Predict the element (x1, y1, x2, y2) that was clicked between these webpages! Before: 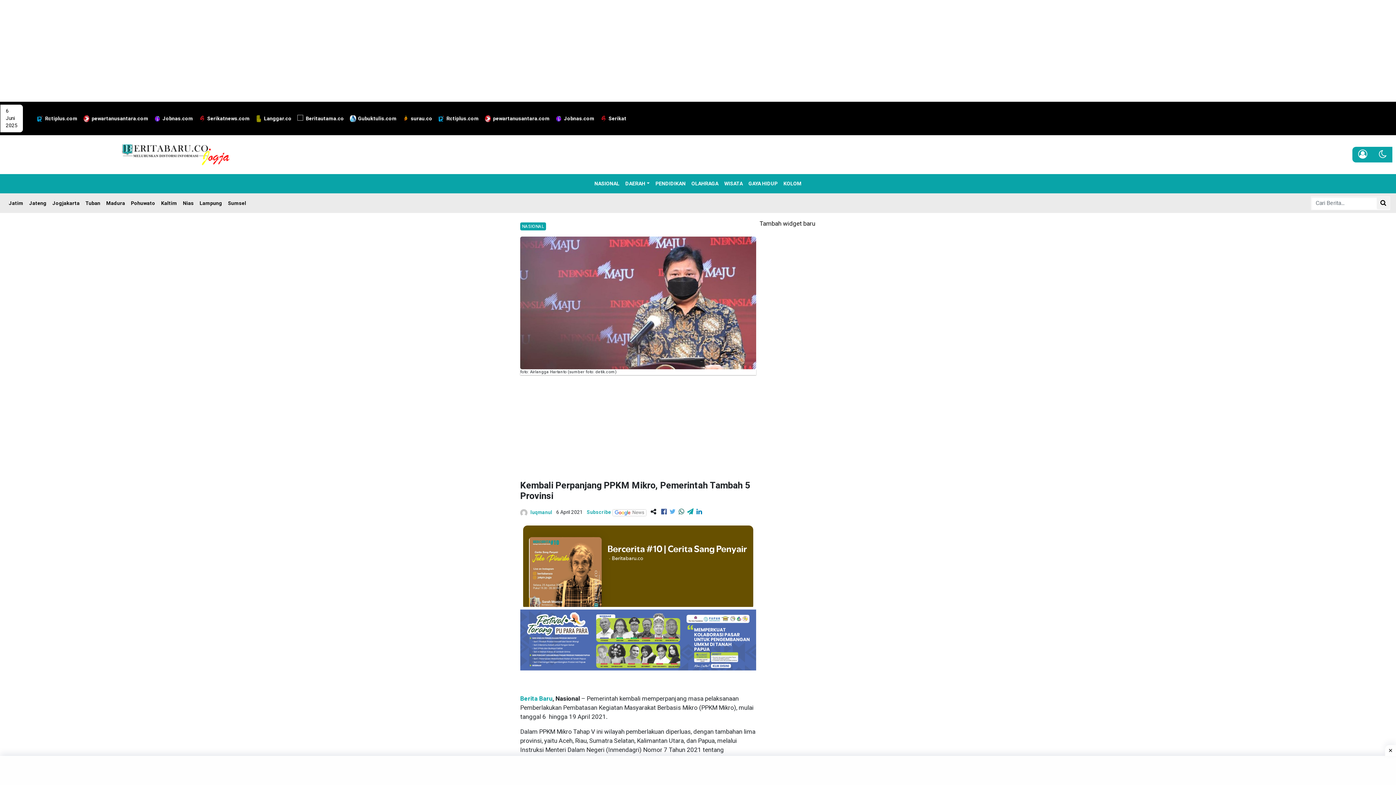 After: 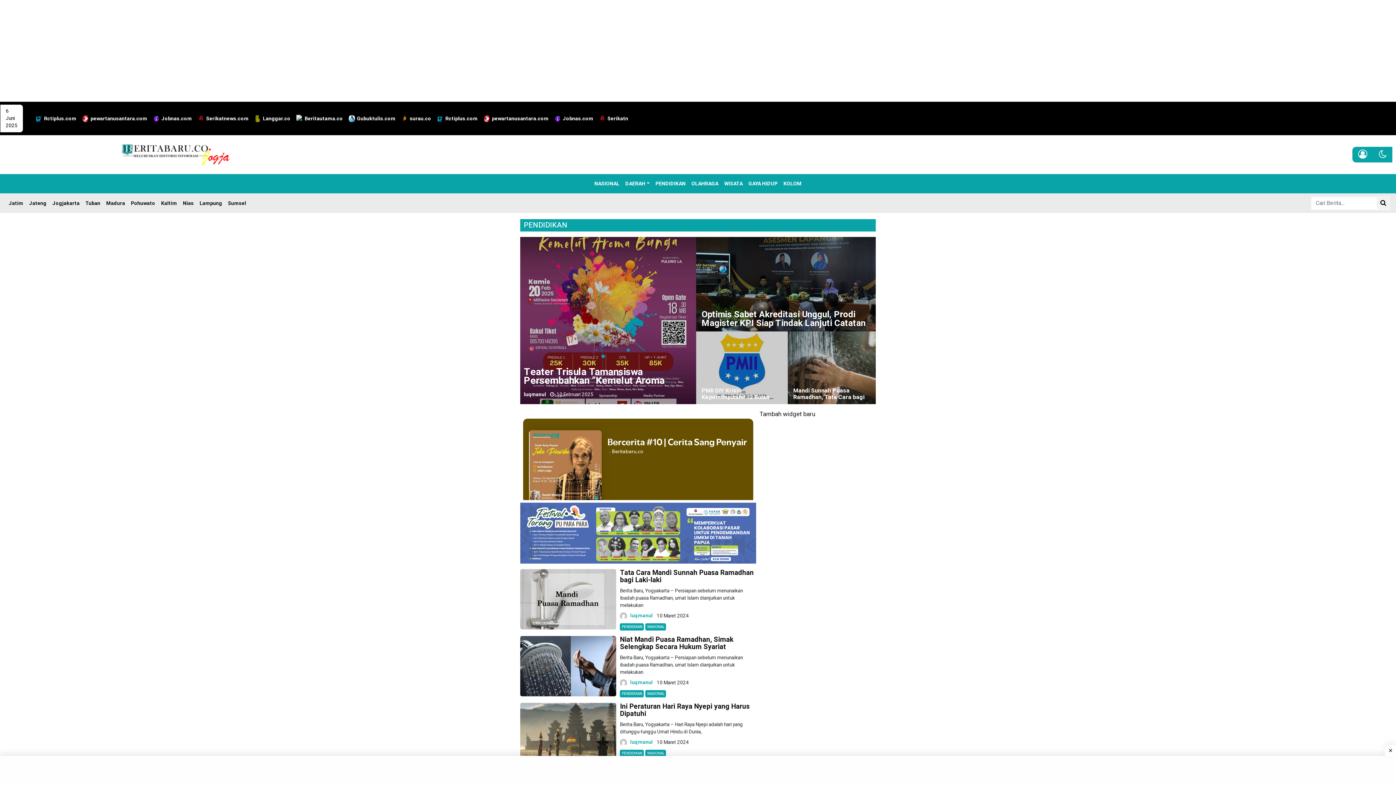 Action: label: PENDIDIKAN bbox: (652, 177, 688, 190)